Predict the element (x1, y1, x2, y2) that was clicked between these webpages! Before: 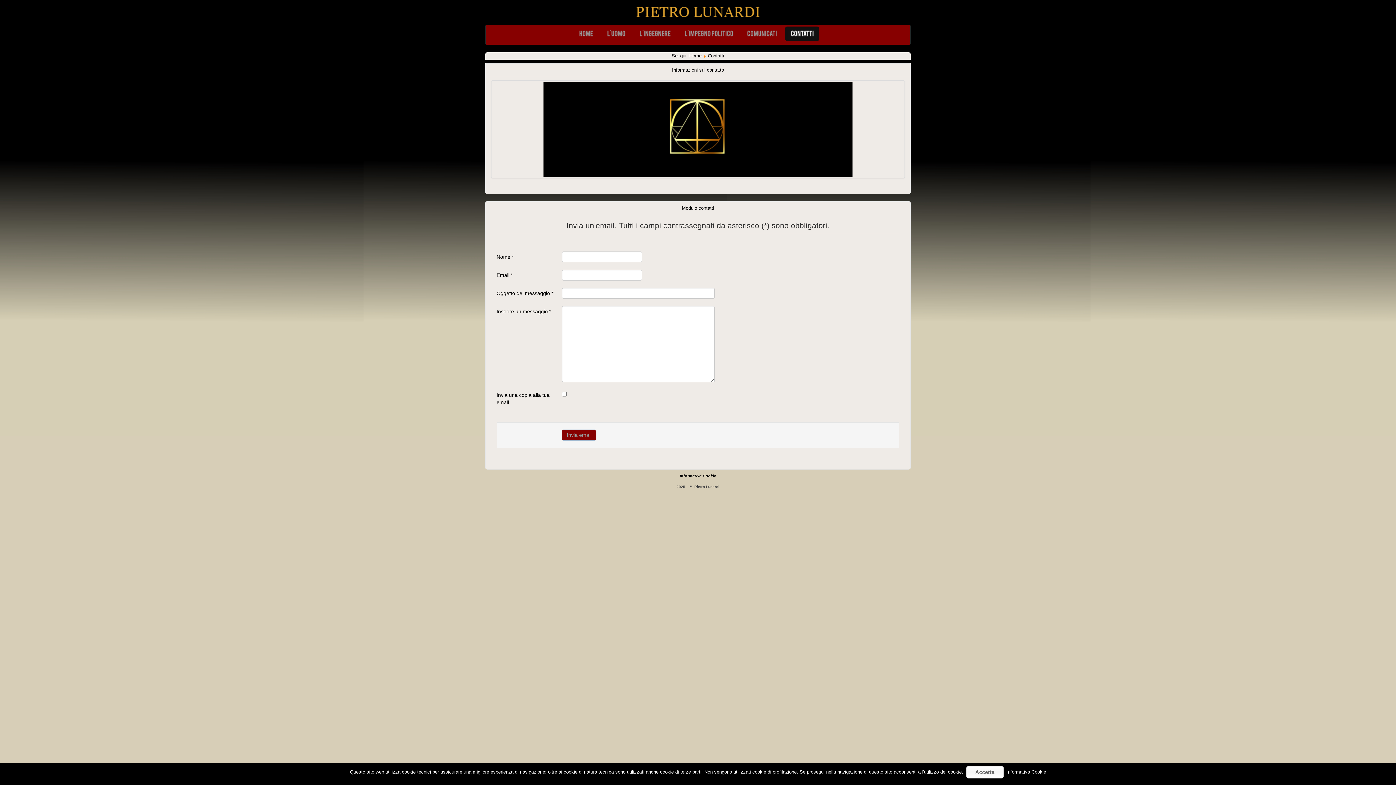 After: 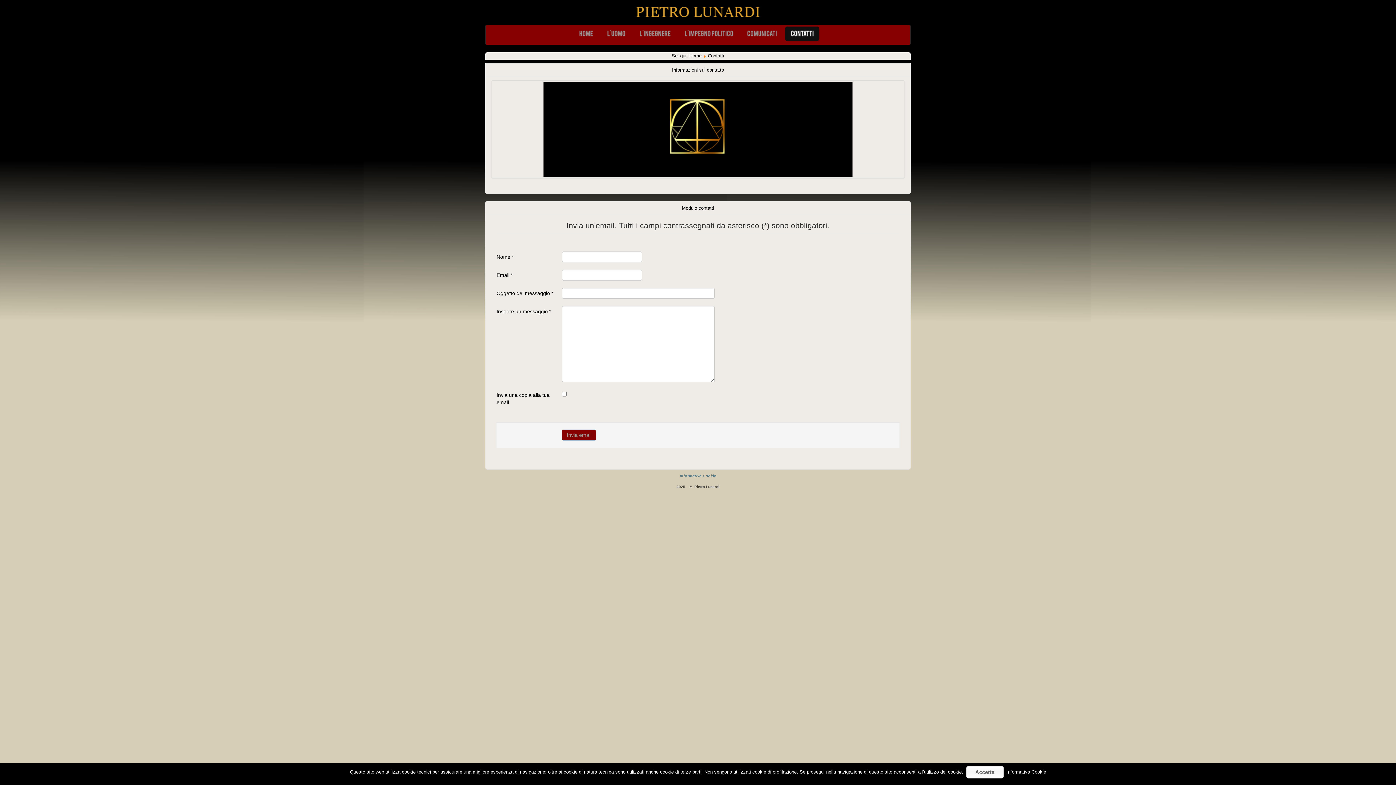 Action: label: Informativa Cookie bbox: (680, 473, 716, 478)